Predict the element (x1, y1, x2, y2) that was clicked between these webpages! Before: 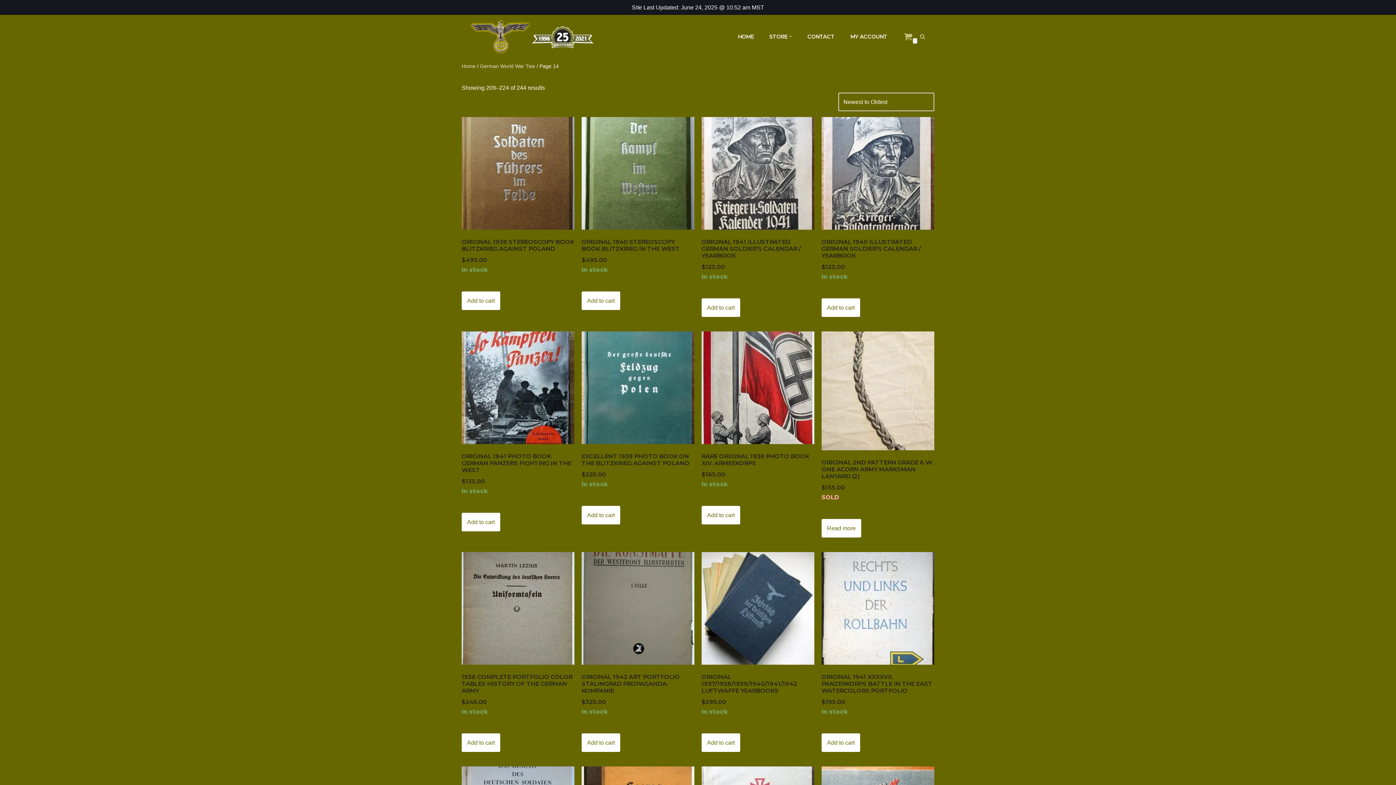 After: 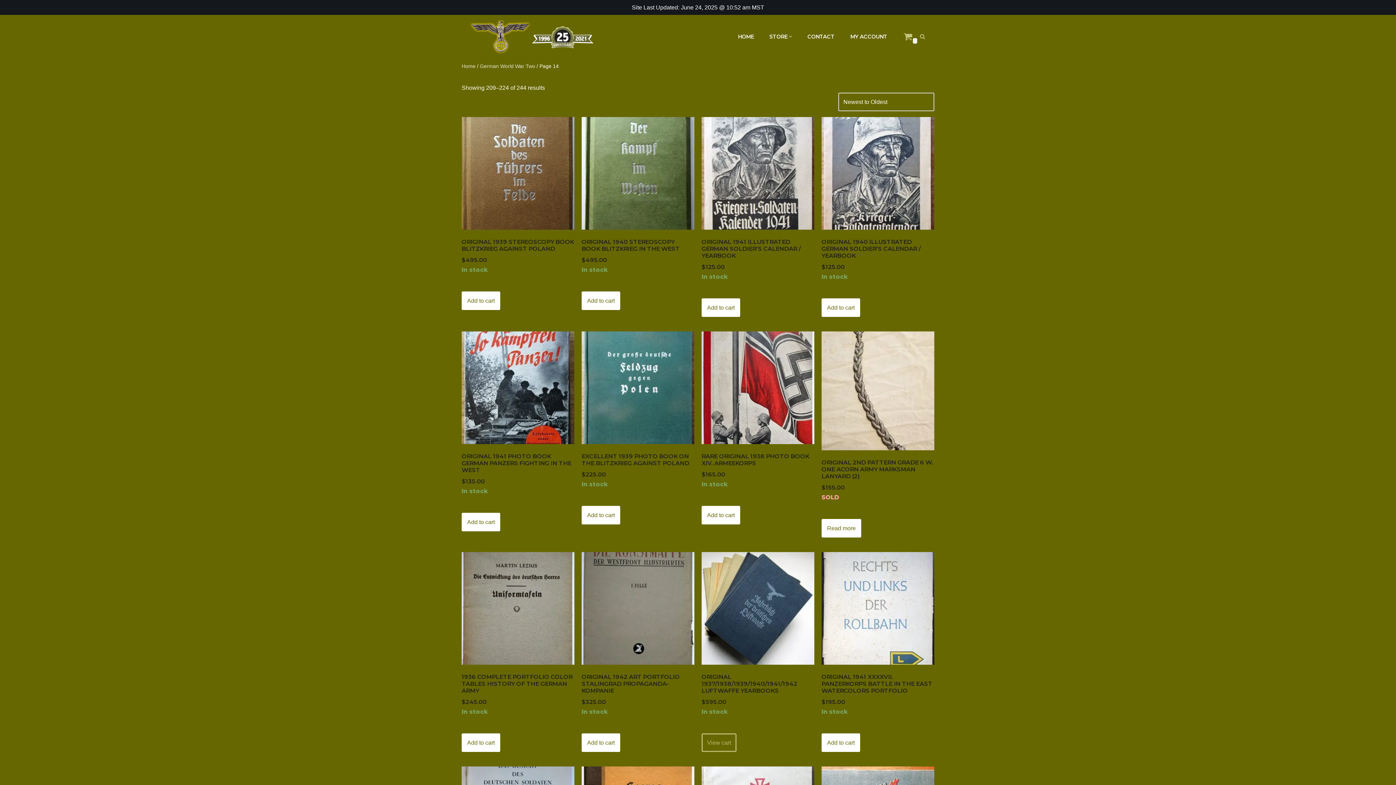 Action: bbox: (701, 733, 740, 752) label: Add to cart: “ORIGINAL 1937/1938/1939/1940/1941/1942 LUFTWAFFE YEARBOOKS”